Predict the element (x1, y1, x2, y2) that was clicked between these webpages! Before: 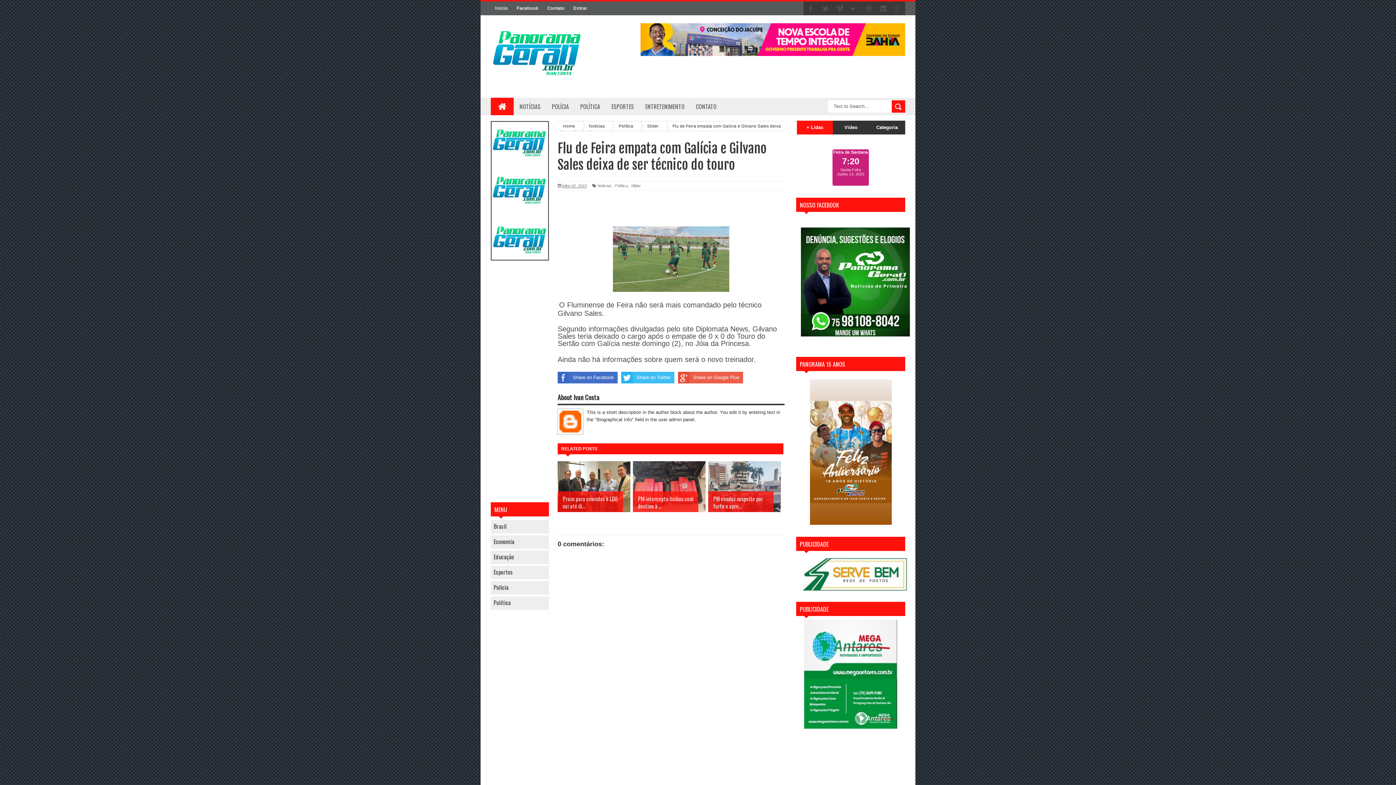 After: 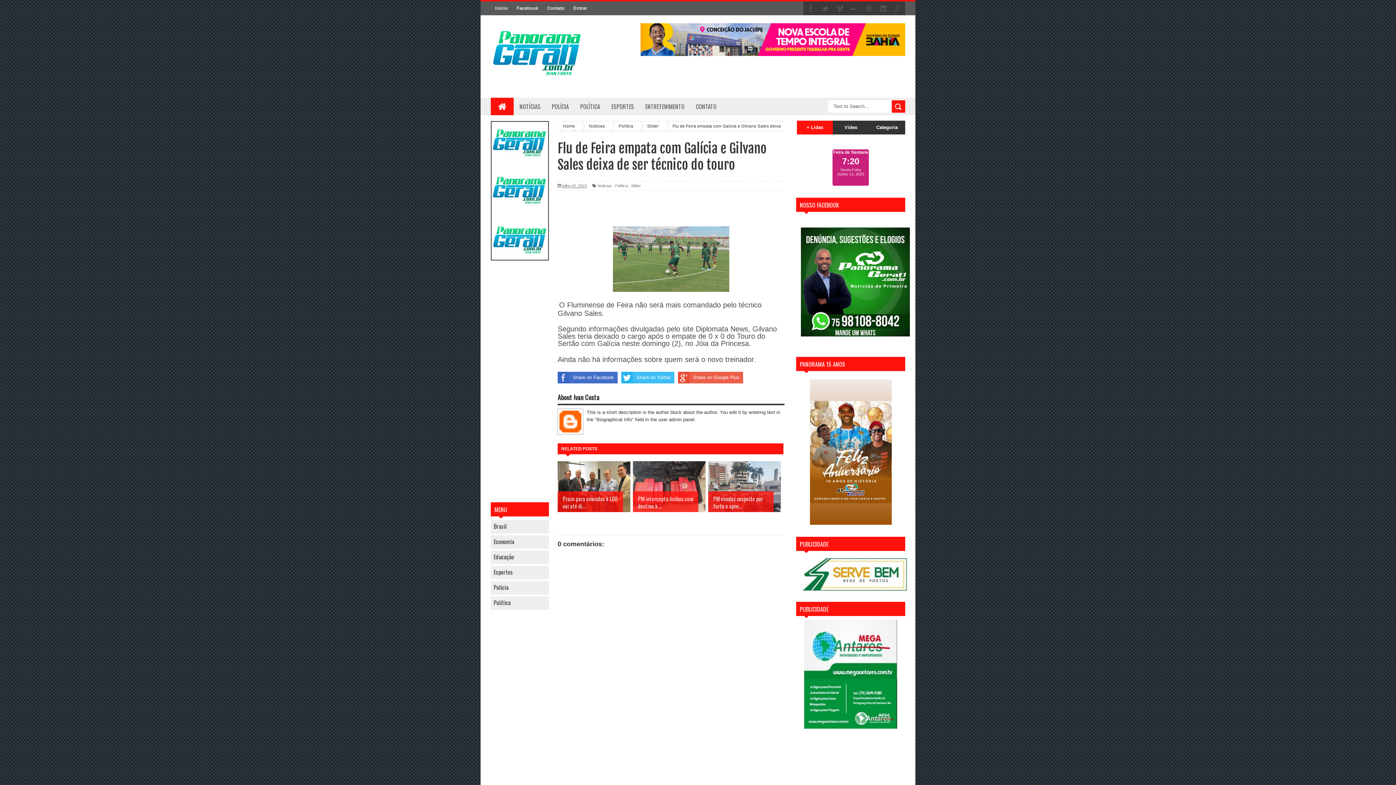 Action: label: Share on Google Plus bbox: (678, 371, 743, 383)